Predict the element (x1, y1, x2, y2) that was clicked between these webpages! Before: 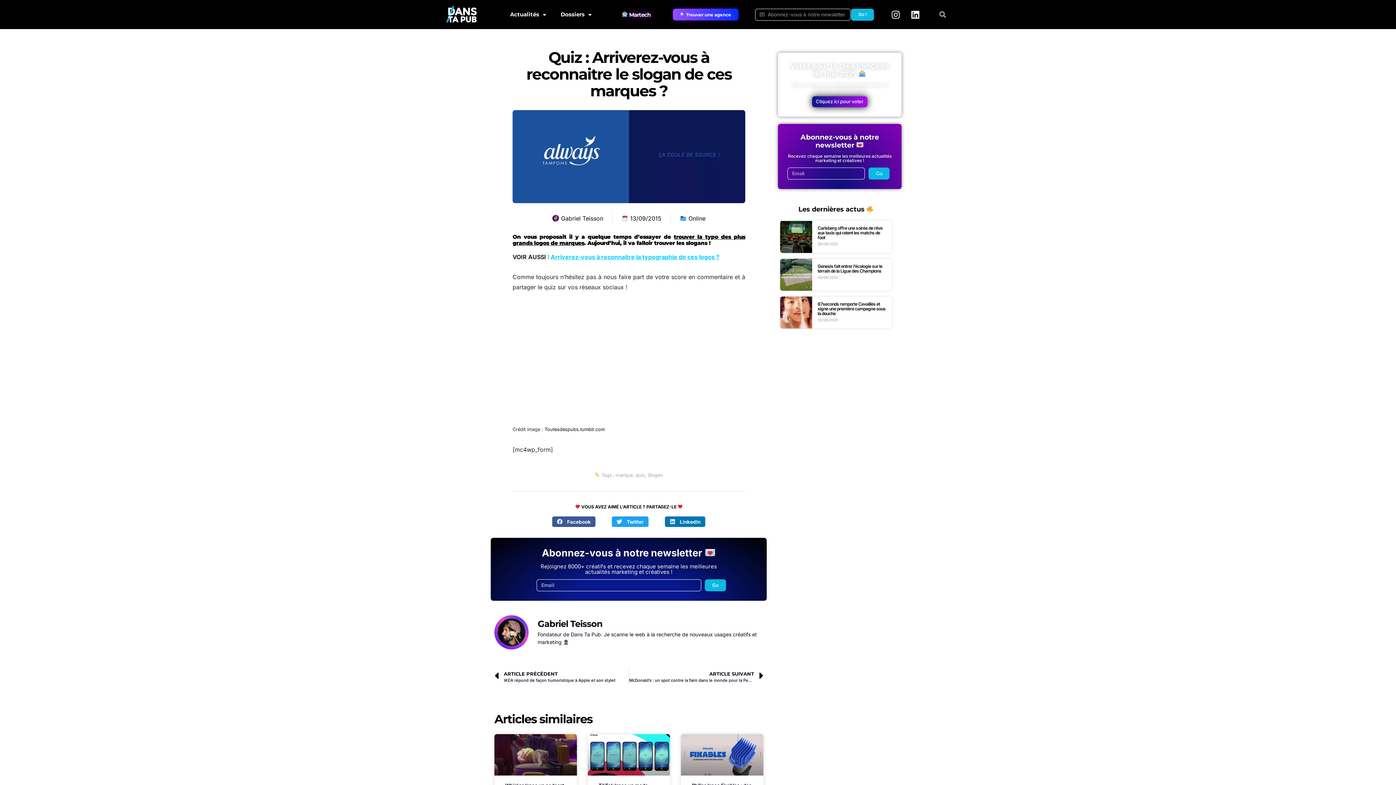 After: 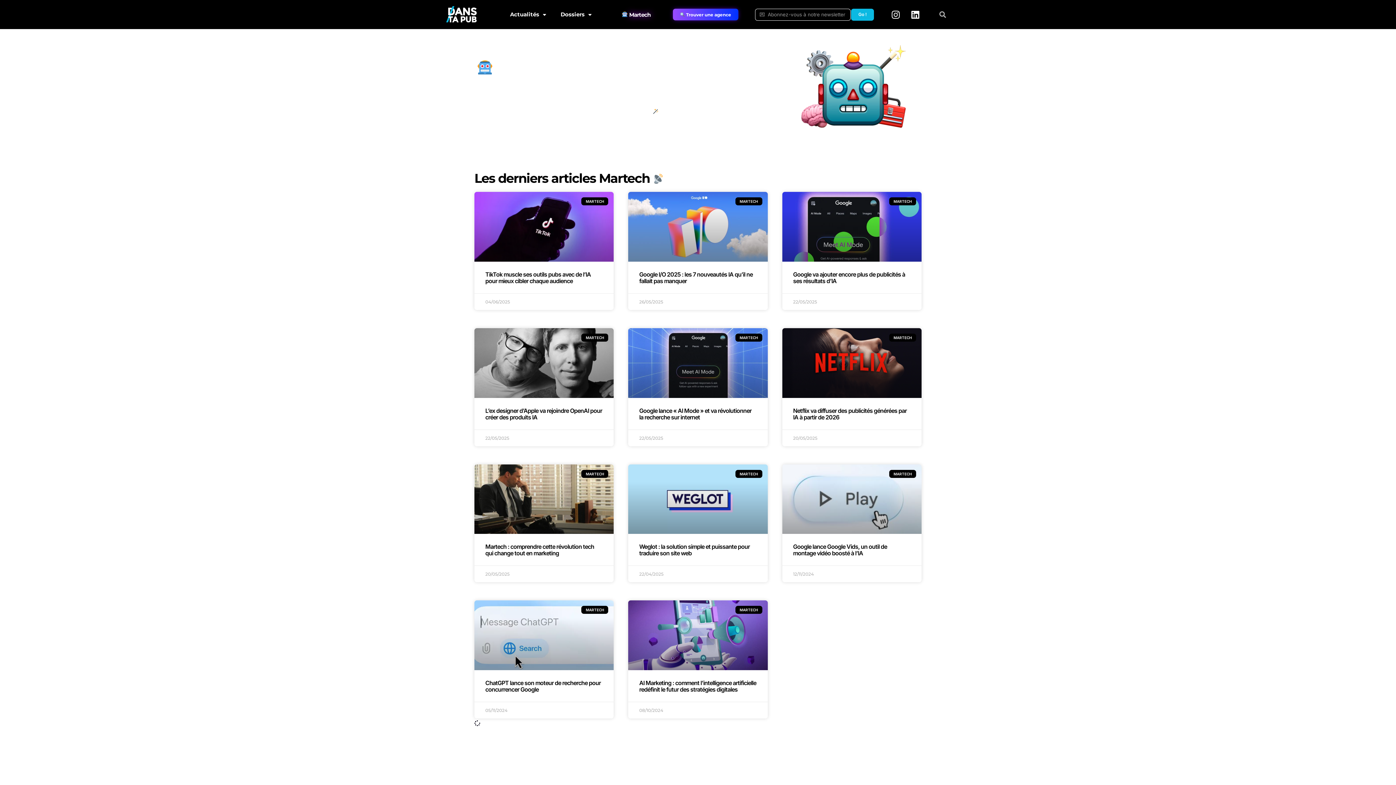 Action: label:  Martech bbox: (621, 11, 650, 18)